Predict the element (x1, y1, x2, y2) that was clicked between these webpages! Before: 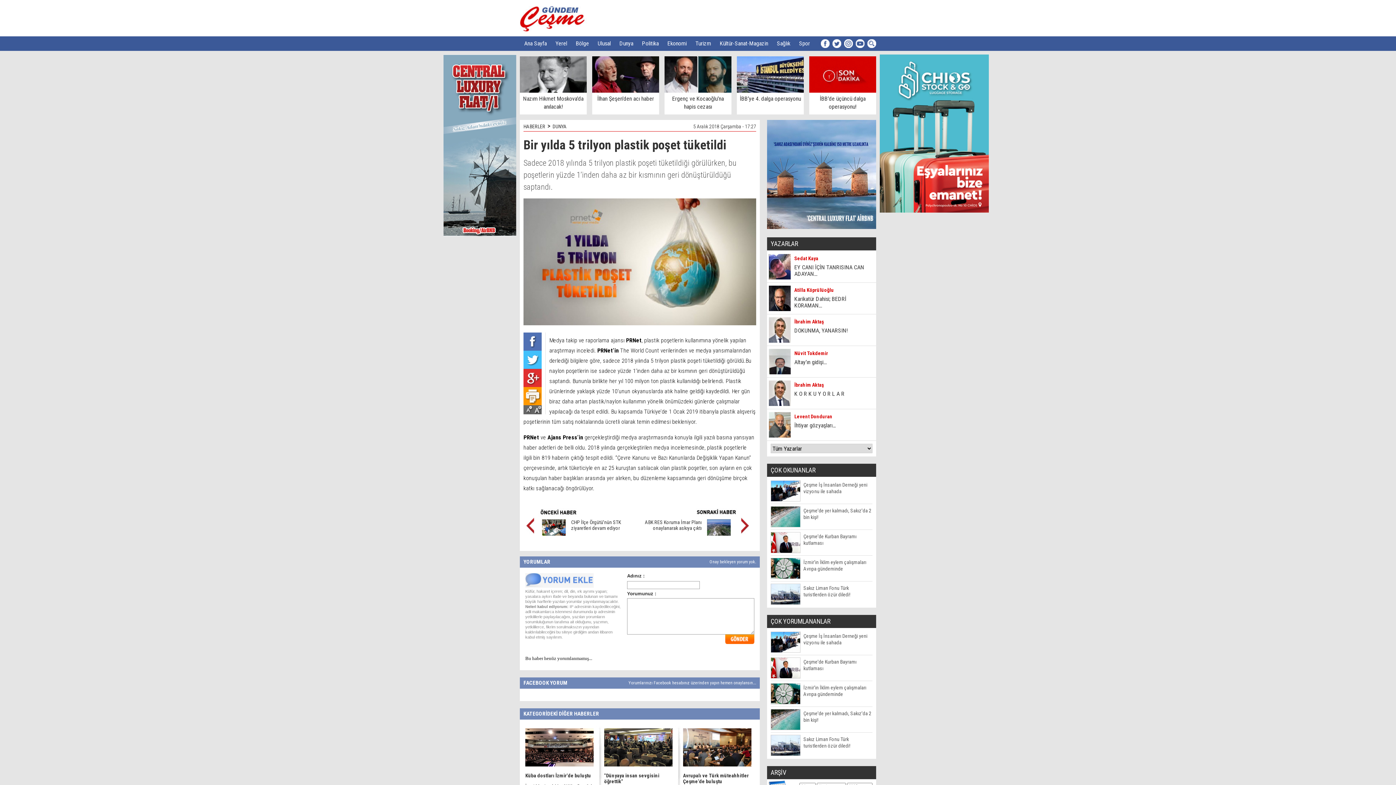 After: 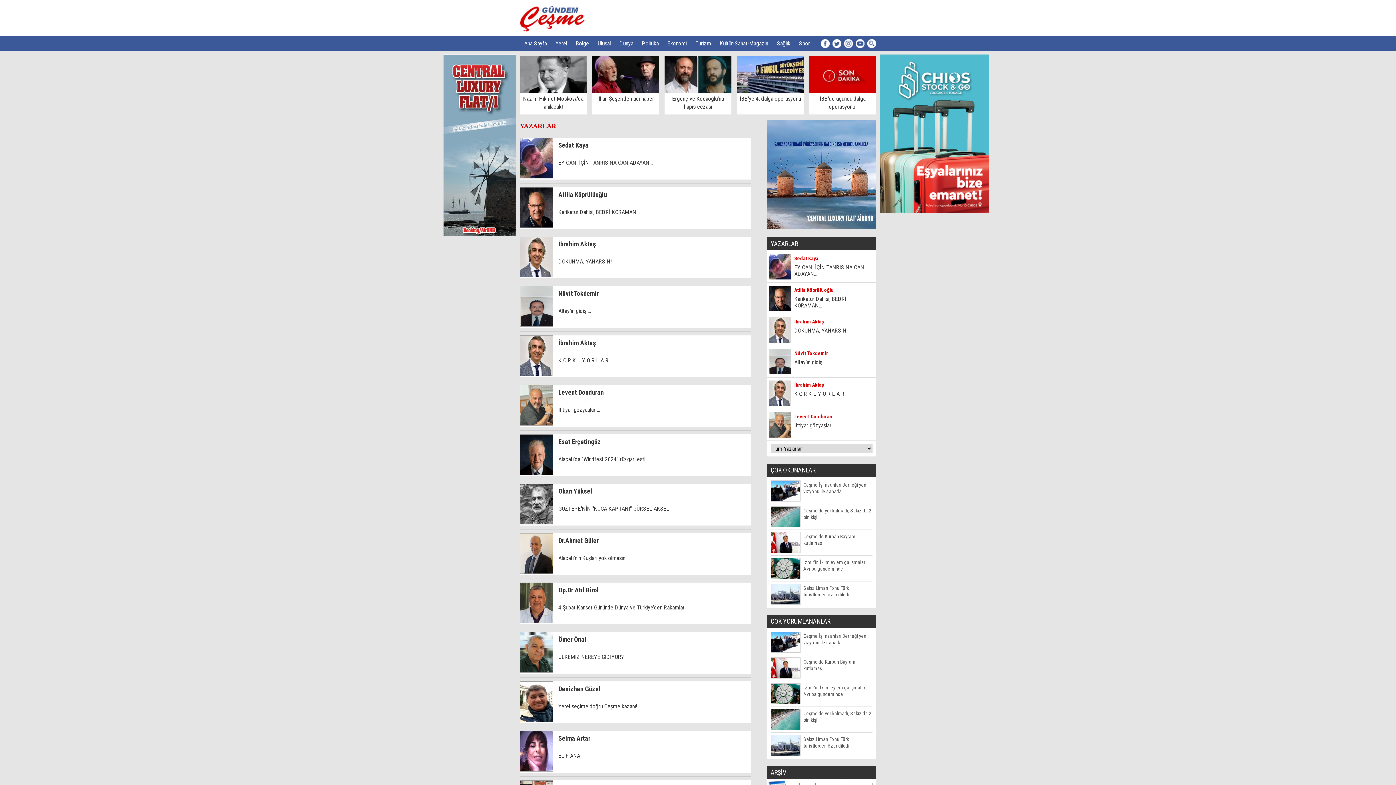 Action: label: YAZARLAR bbox: (767, 237, 876, 250)